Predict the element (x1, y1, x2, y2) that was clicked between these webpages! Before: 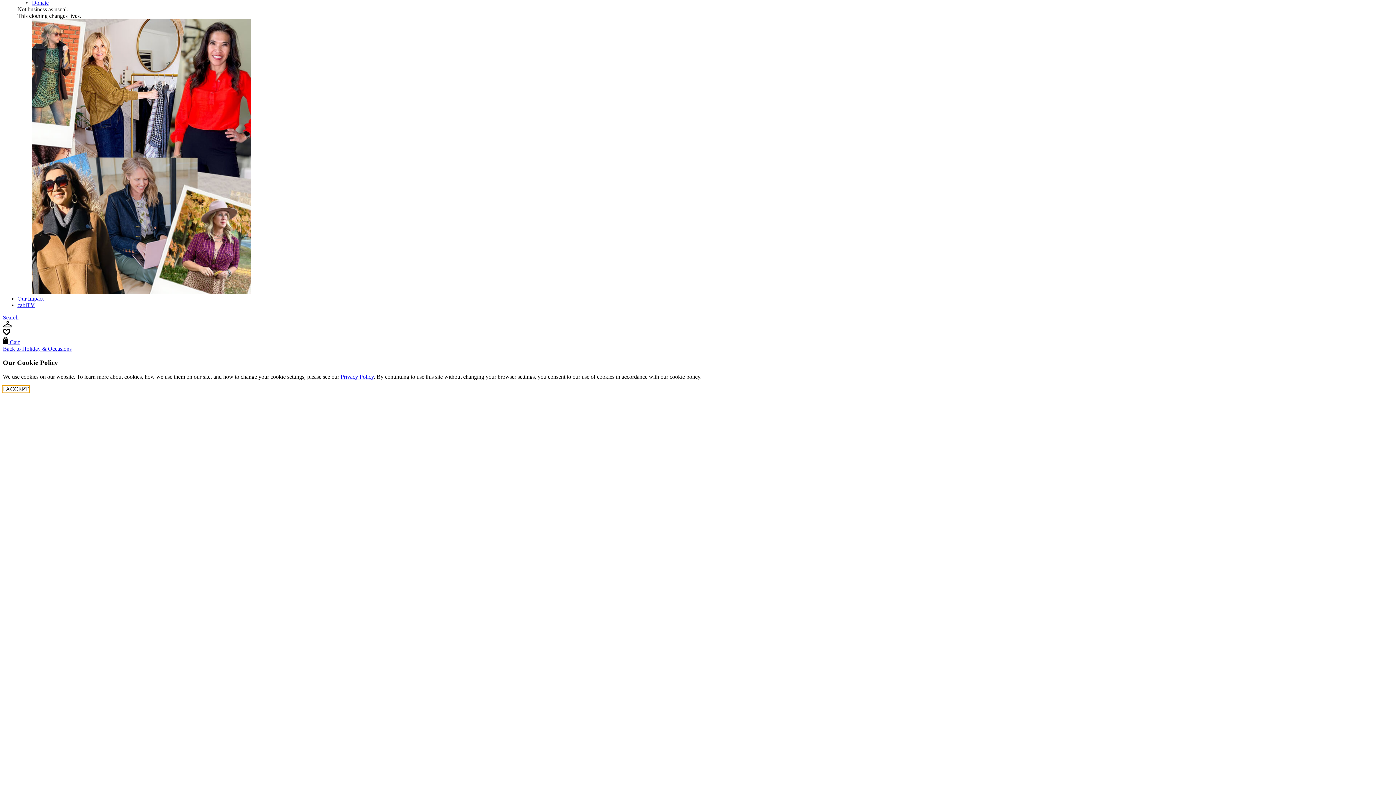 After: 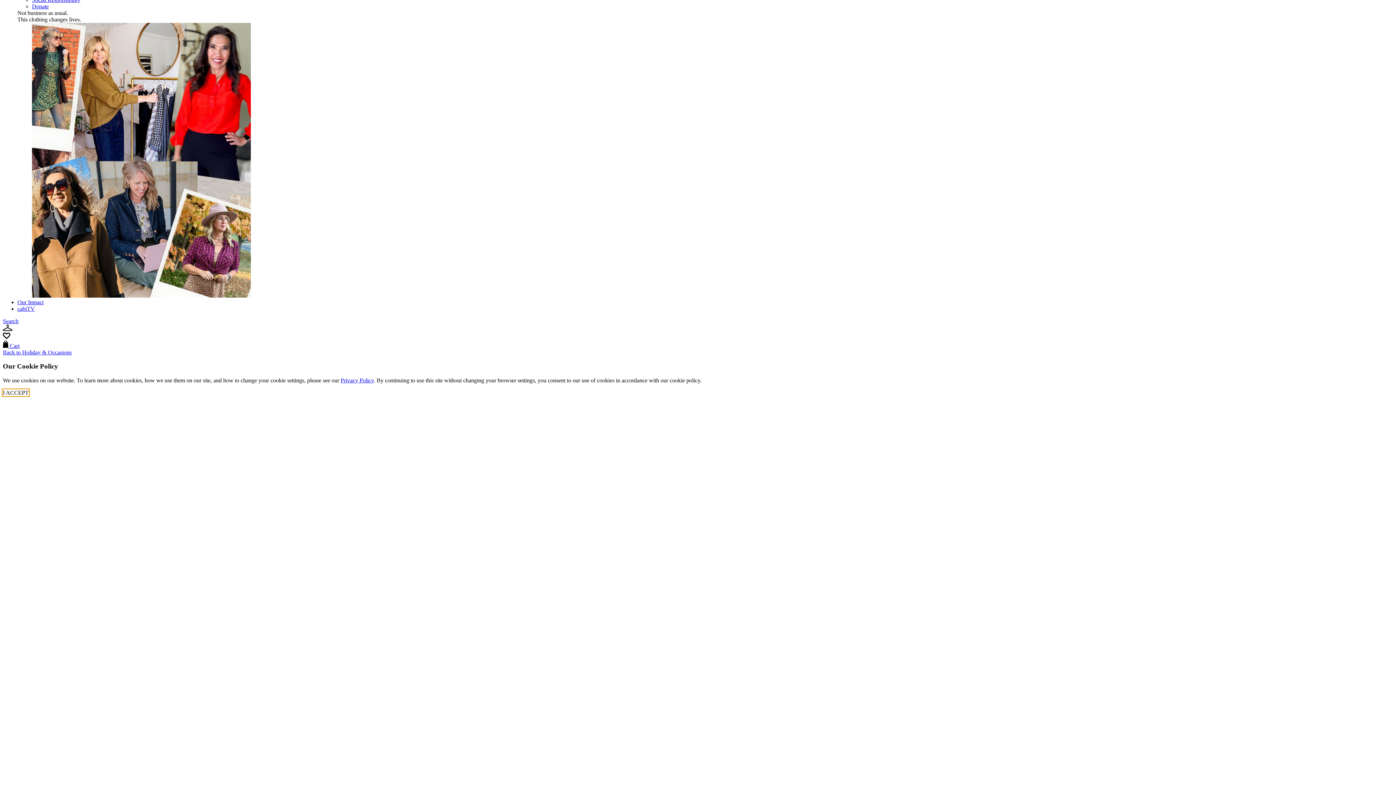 Action: bbox: (17, 295, 43, 301) label: Our Impact